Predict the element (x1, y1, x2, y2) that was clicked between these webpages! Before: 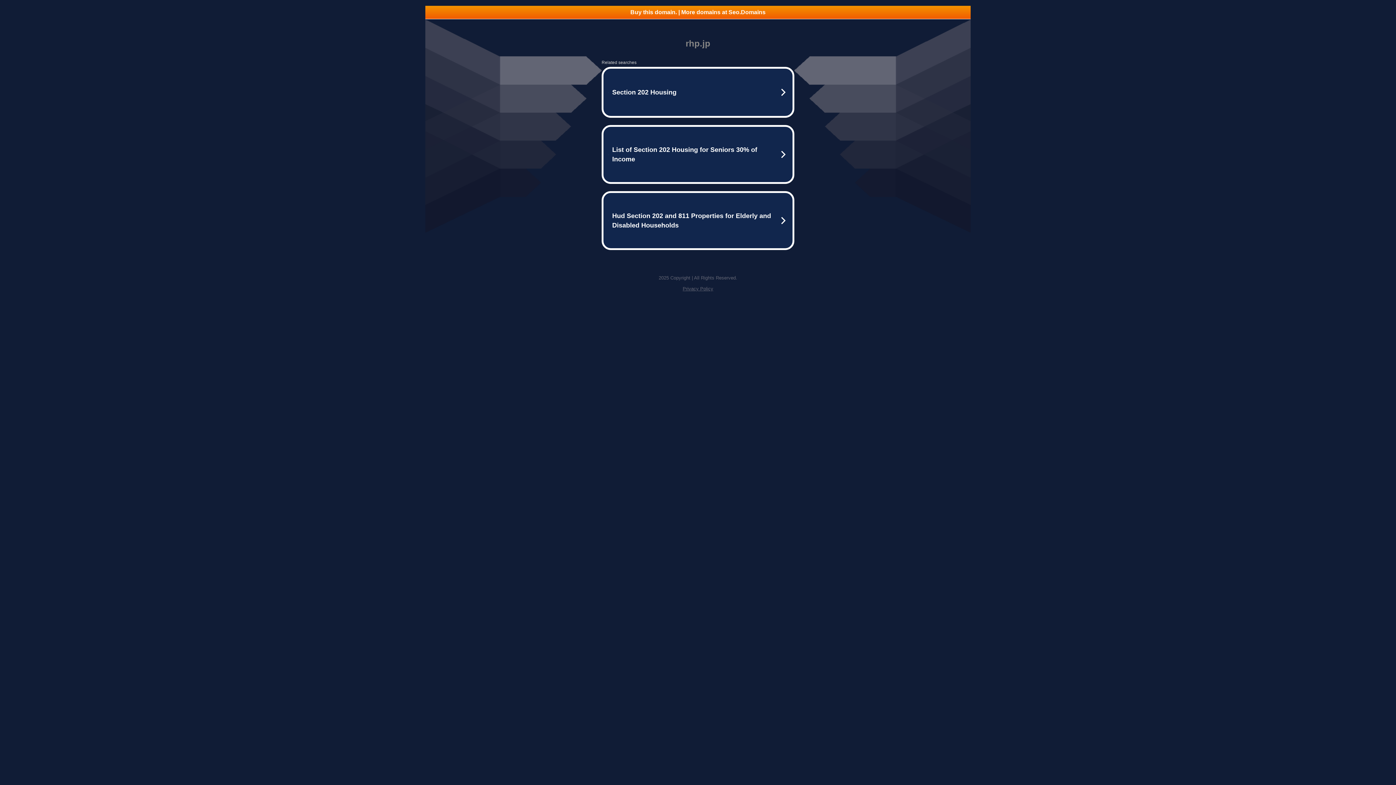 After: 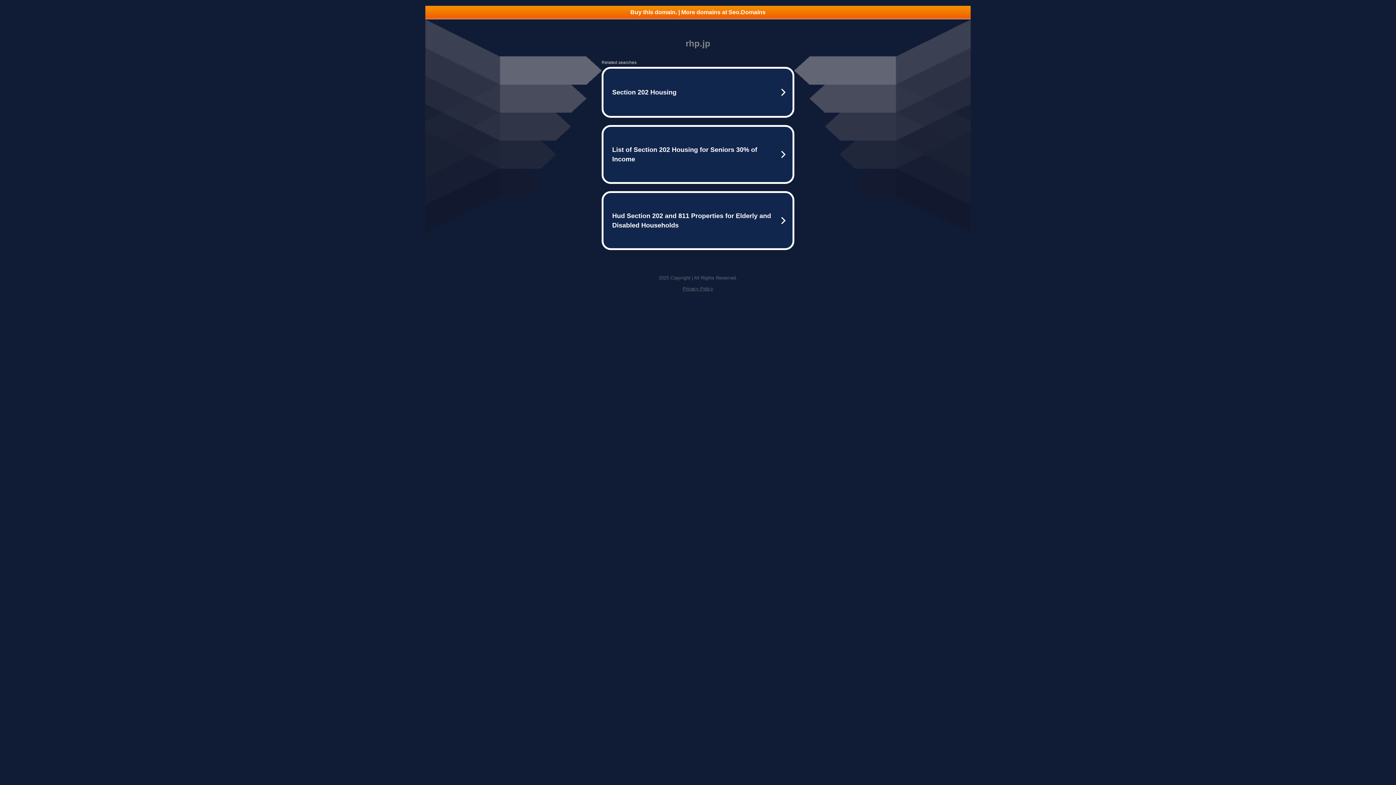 Action: label: Buy this domain. | More domains at Seo.Domains bbox: (425, 5, 970, 18)